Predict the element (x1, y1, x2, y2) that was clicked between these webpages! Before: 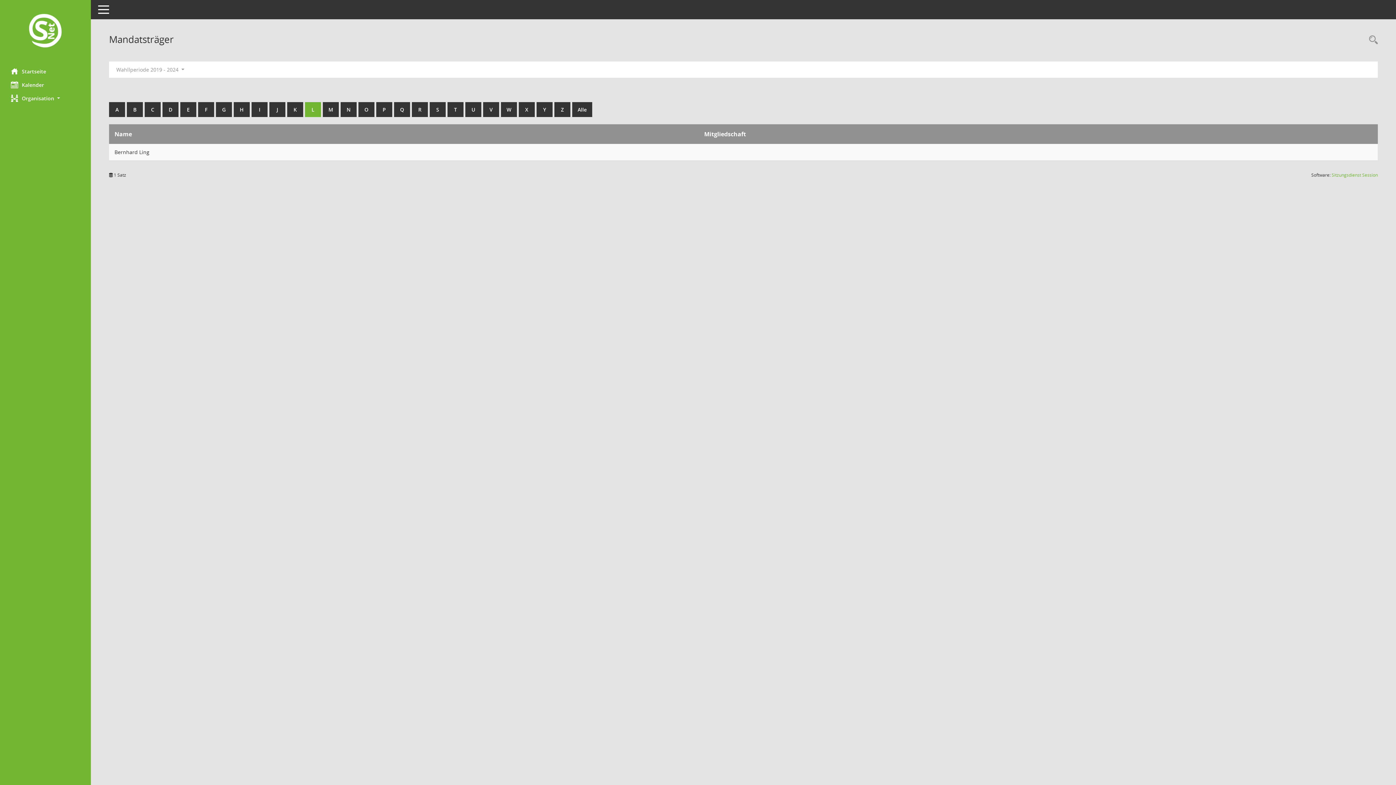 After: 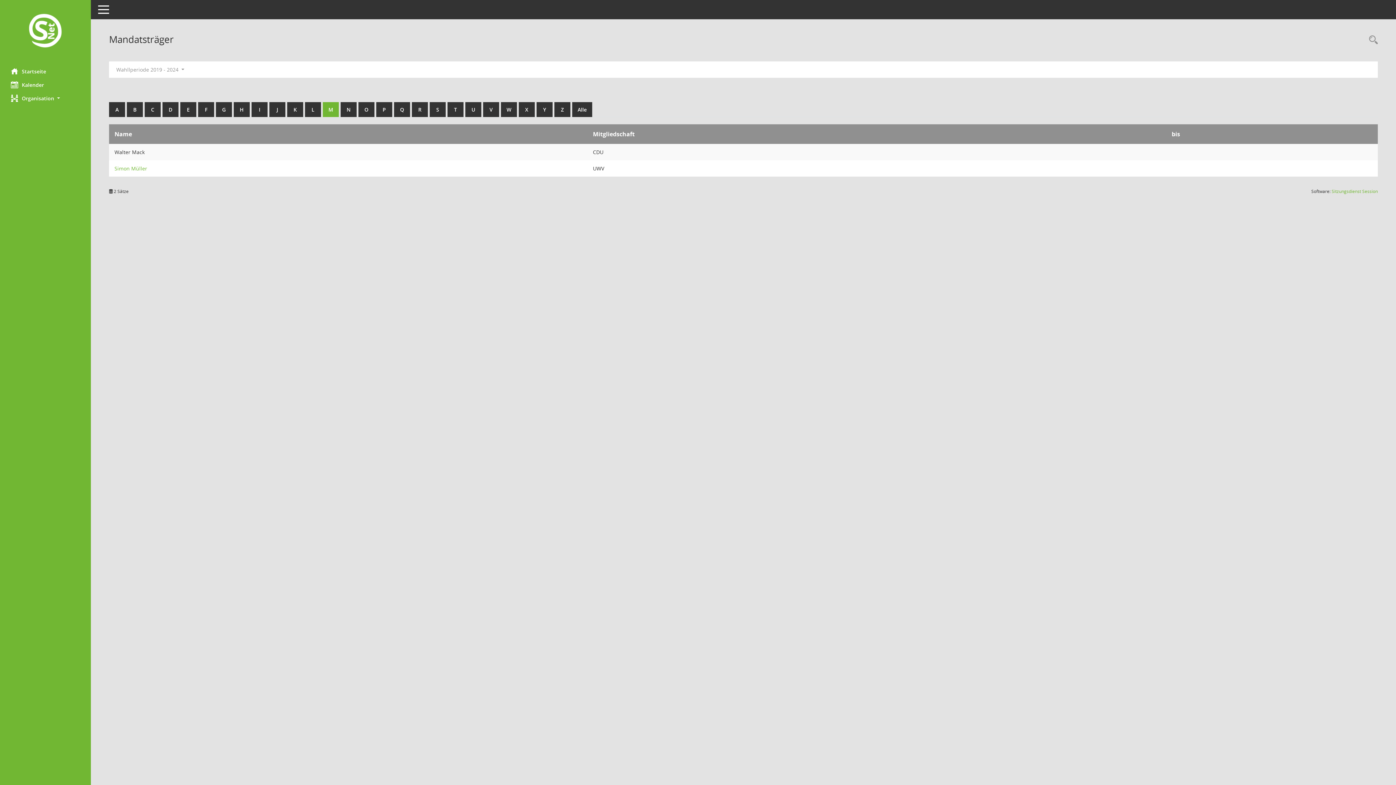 Action: bbox: (322, 102, 338, 117) label: M